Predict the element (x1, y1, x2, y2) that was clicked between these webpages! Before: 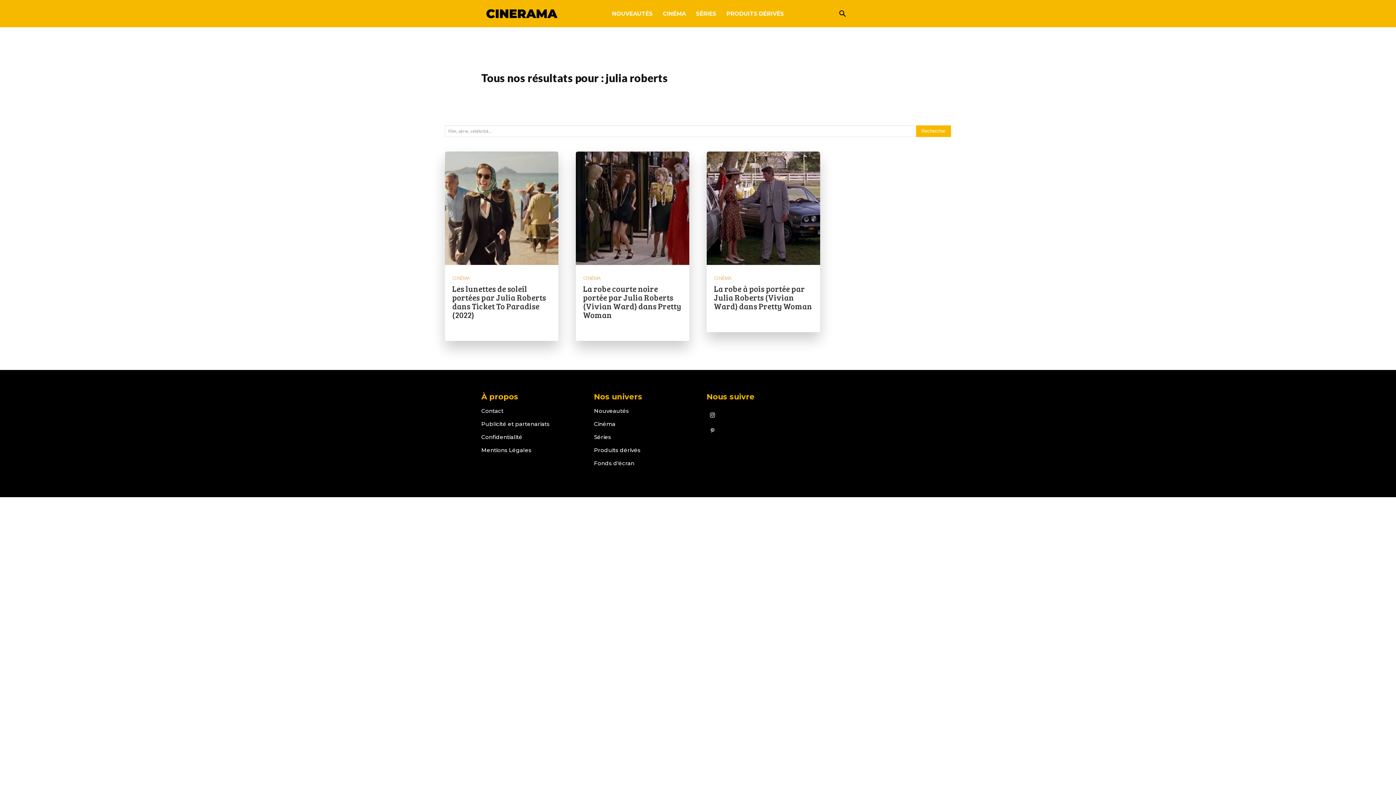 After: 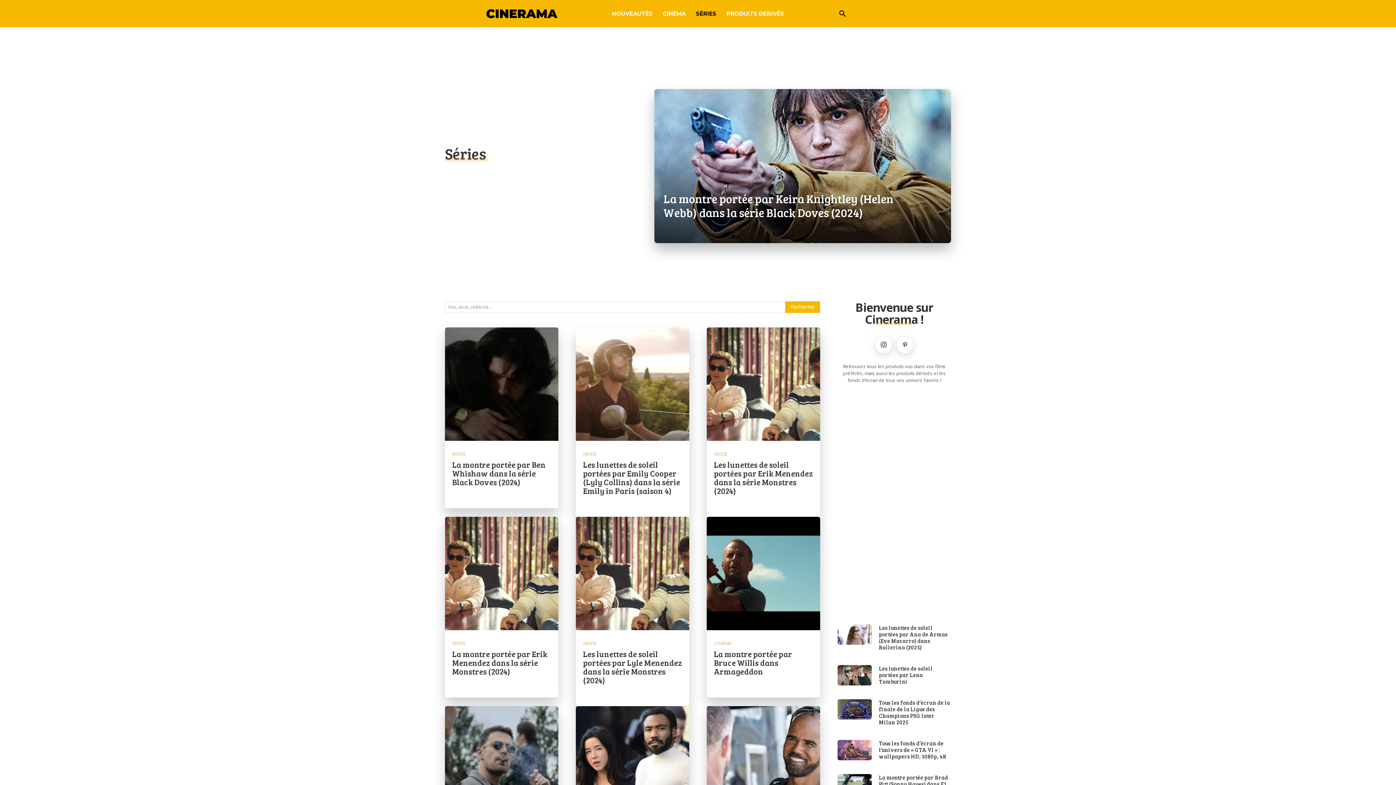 Action: bbox: (594, 433, 611, 440) label: Séries